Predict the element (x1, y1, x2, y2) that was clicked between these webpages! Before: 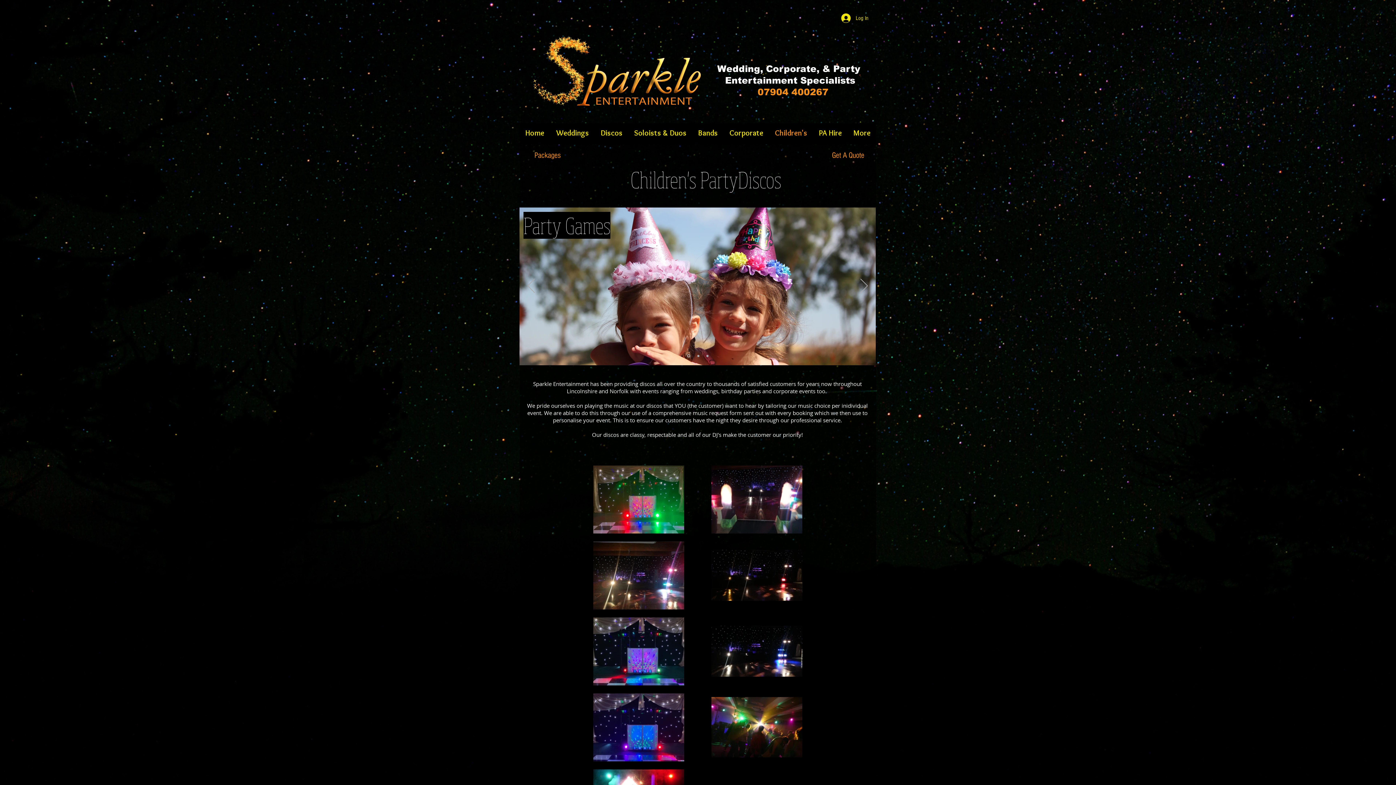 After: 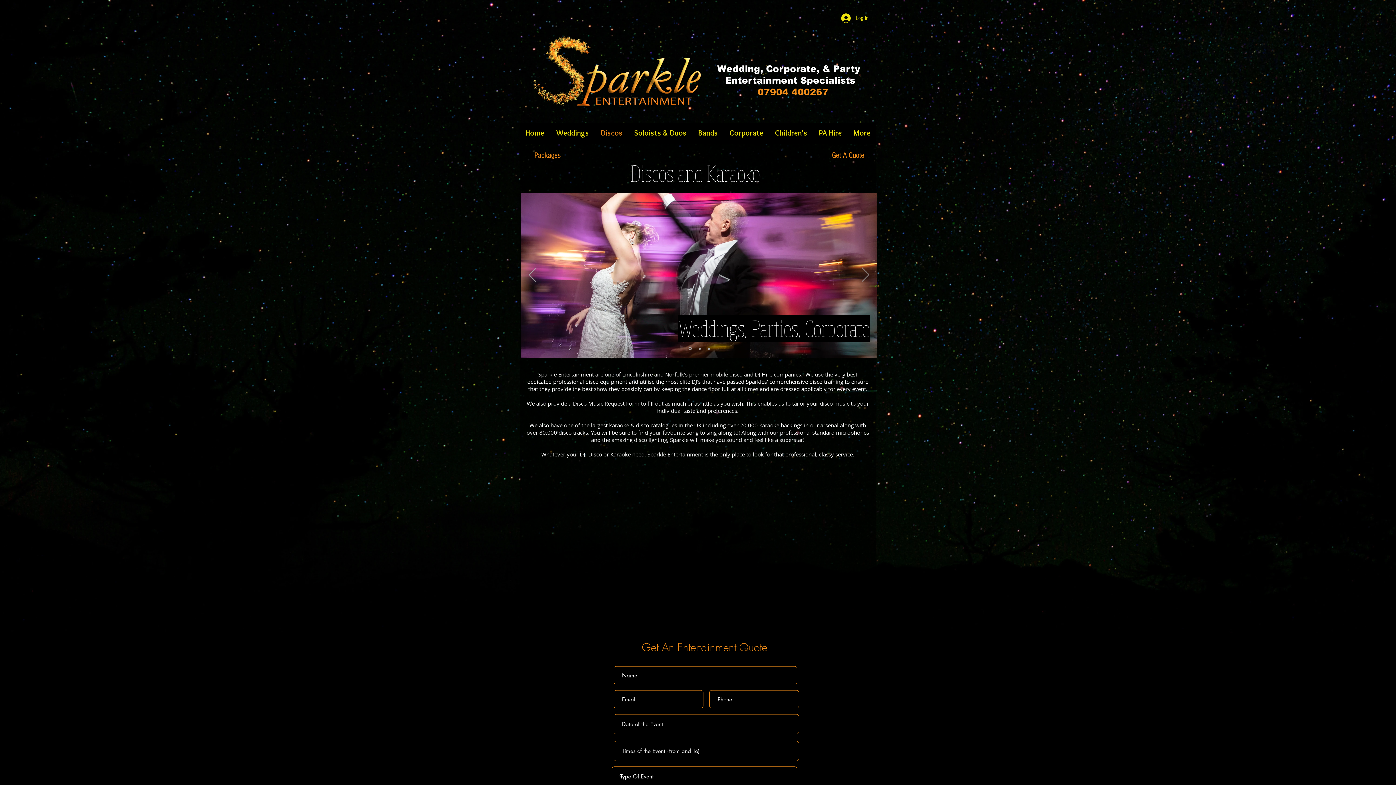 Action: bbox: (594, 123, 628, 142) label: Discos